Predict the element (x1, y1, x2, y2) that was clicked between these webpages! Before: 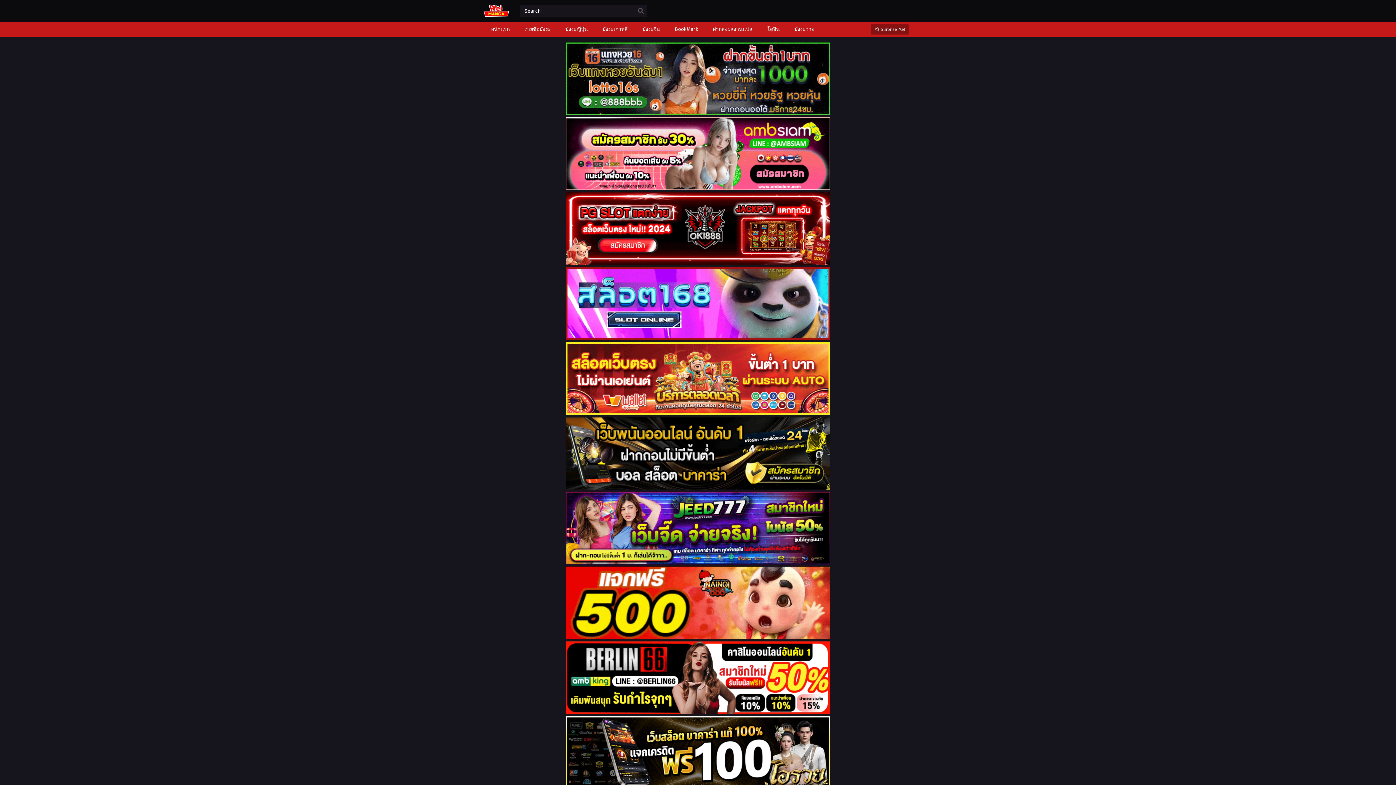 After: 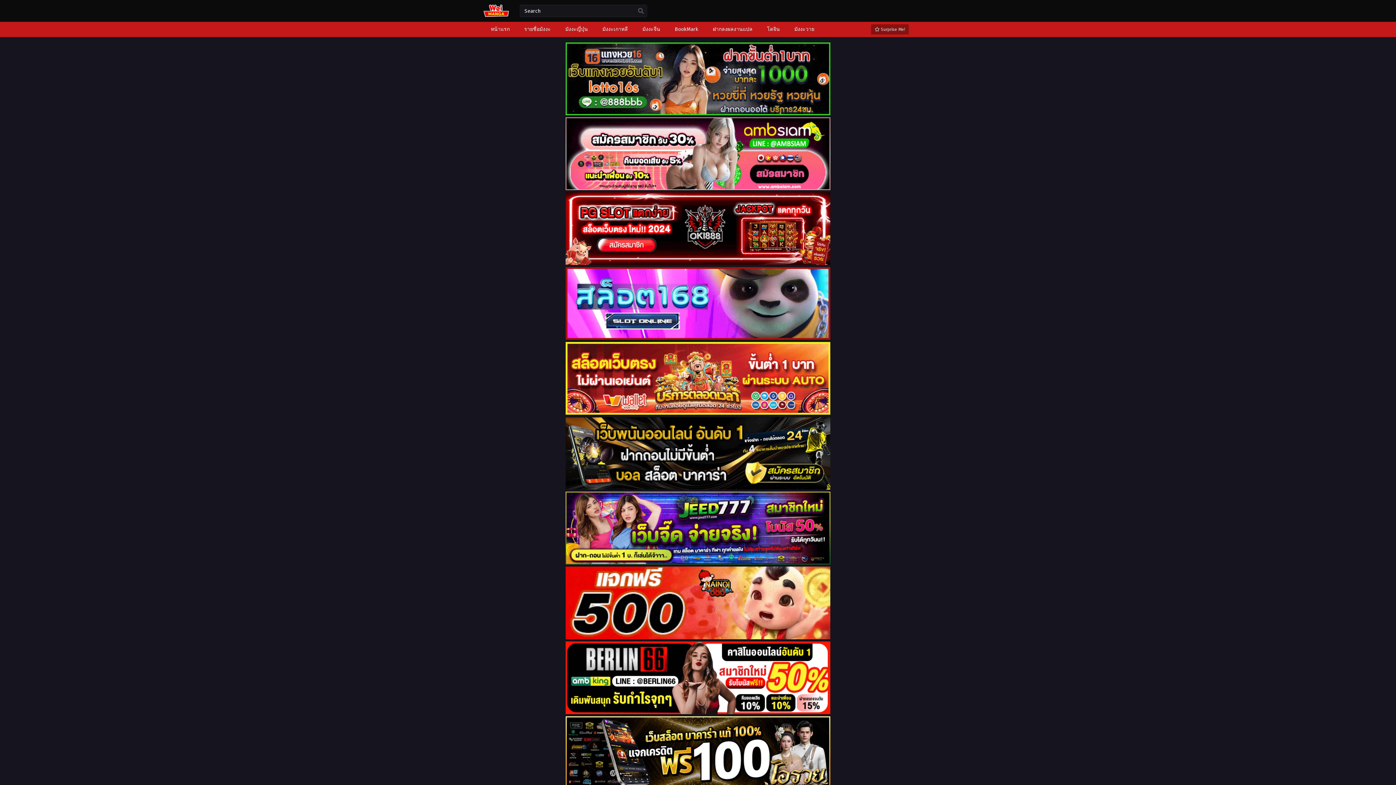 Action: bbox: (565, 410, 830, 416)